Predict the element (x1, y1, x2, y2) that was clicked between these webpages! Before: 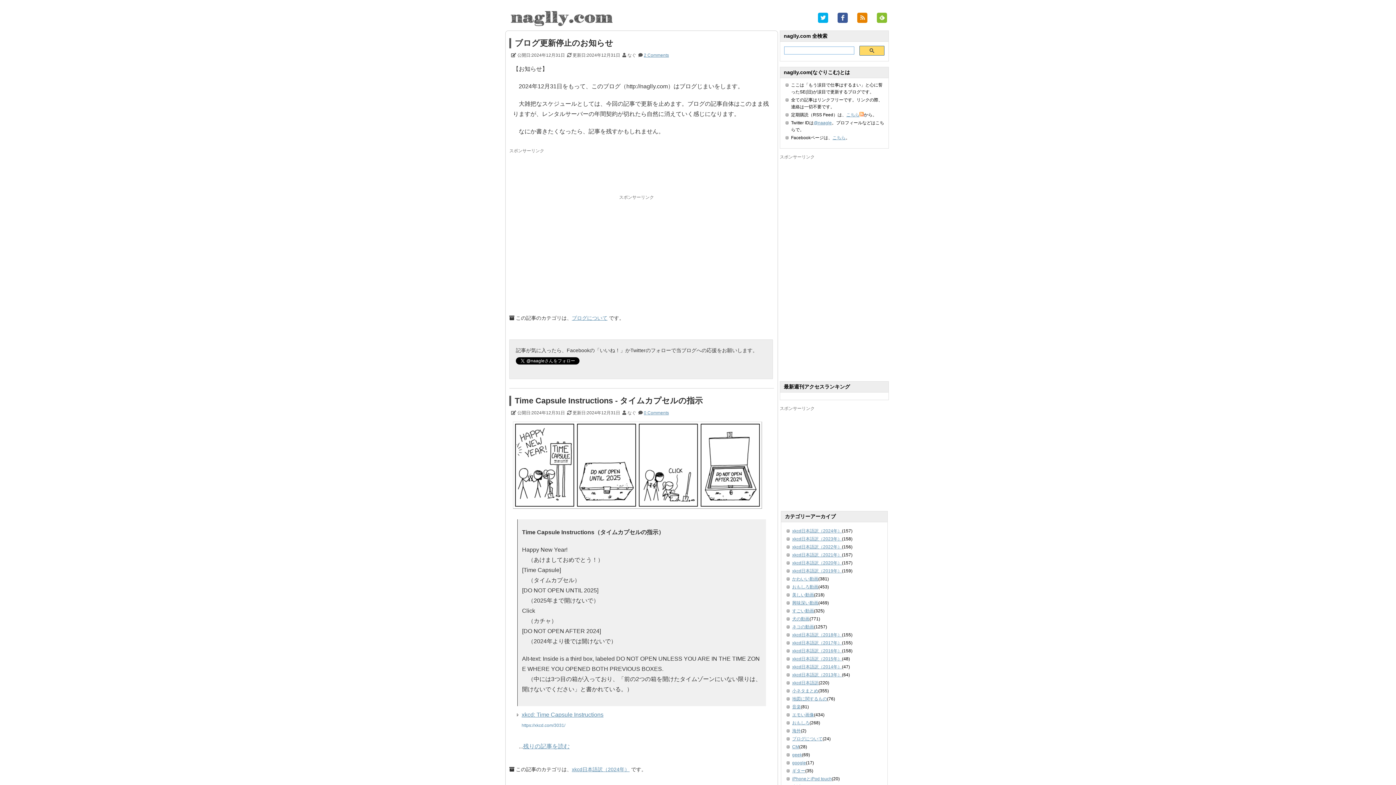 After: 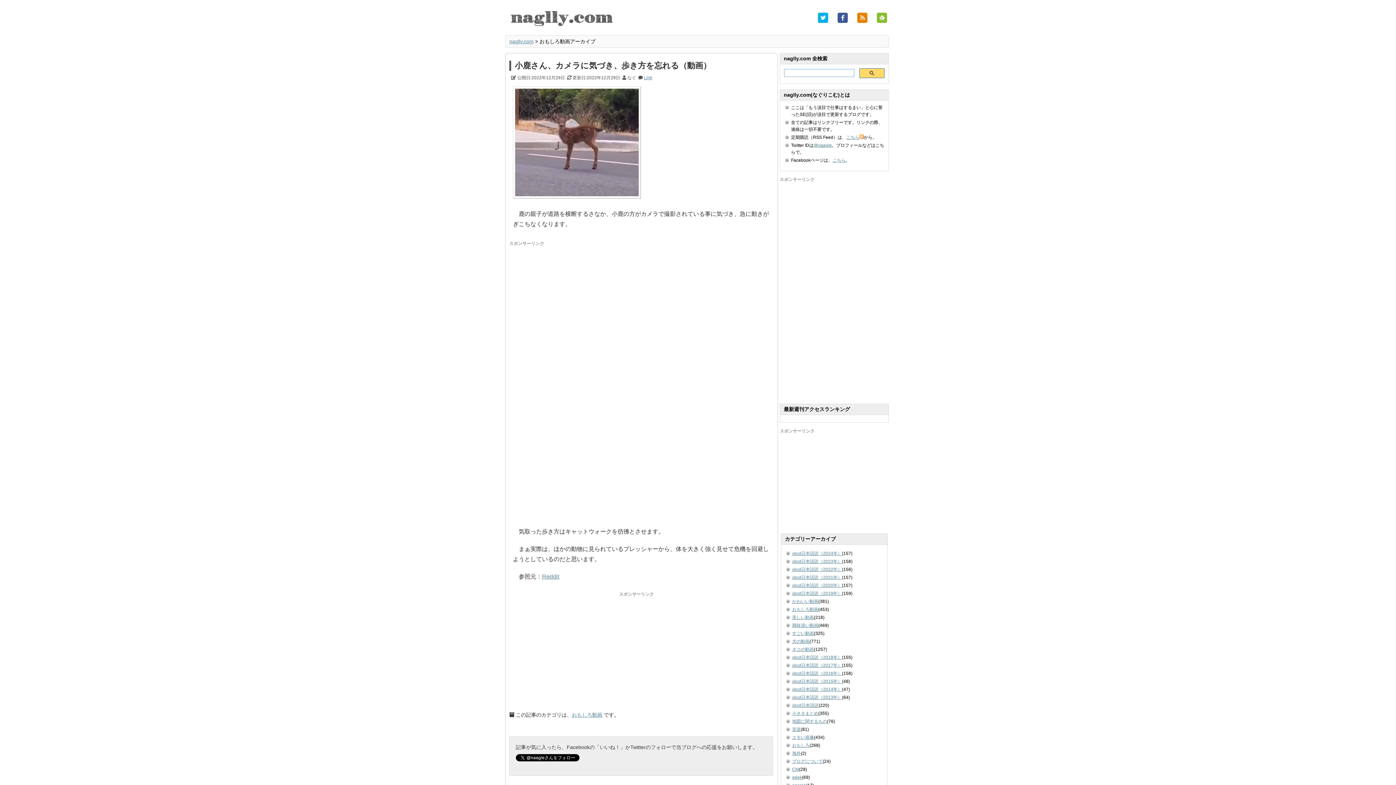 Action: label: おもしろ動画 bbox: (792, 584, 818, 589)